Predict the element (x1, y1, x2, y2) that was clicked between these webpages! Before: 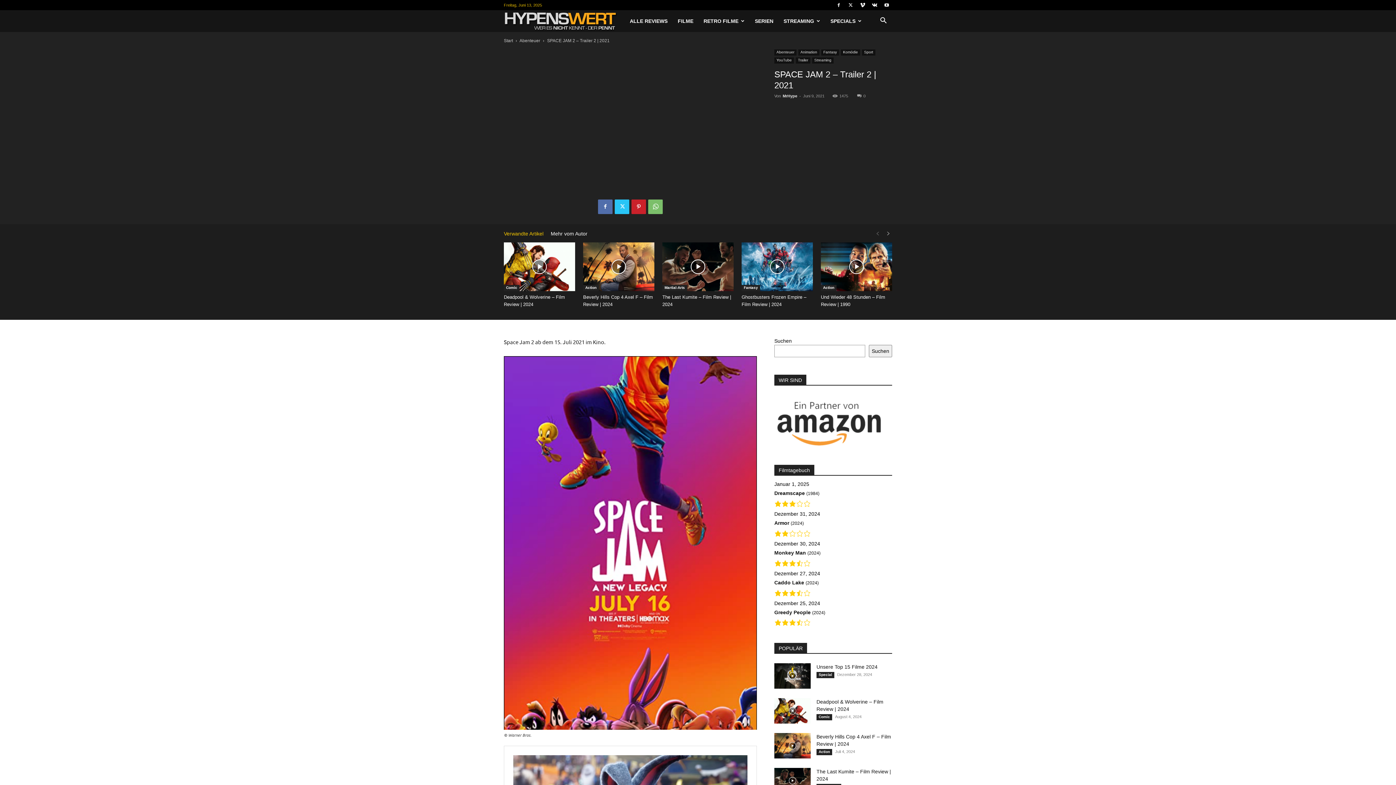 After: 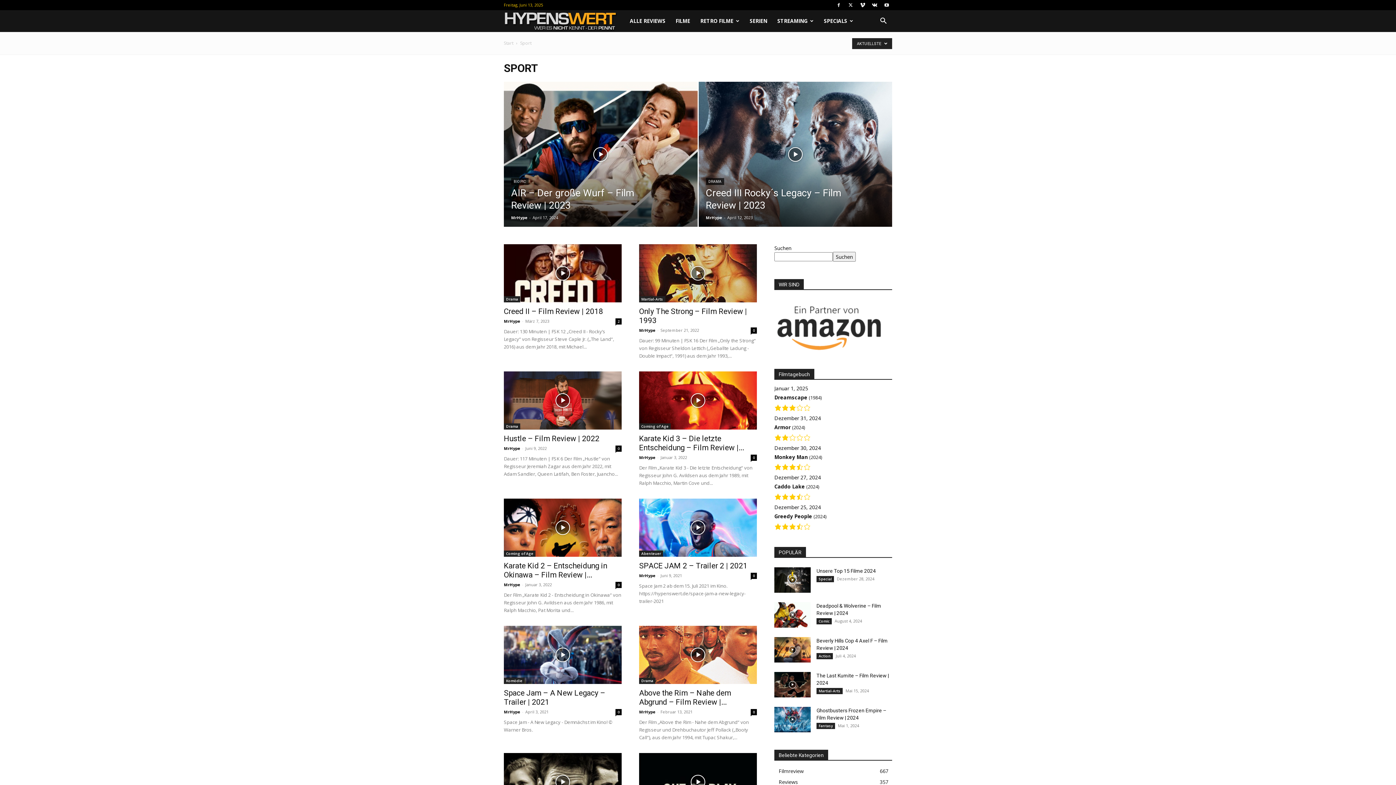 Action: label: Sport bbox: (862, 49, 875, 55)